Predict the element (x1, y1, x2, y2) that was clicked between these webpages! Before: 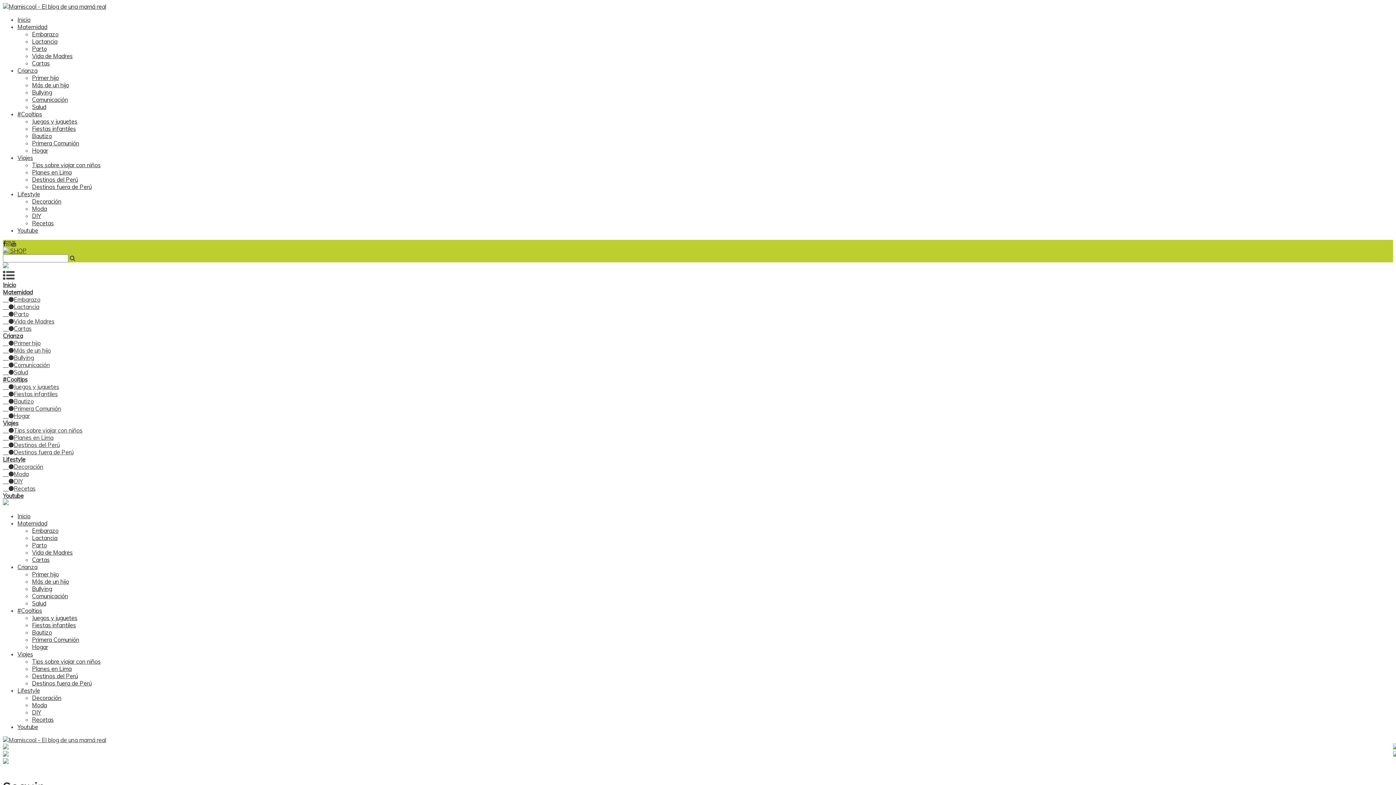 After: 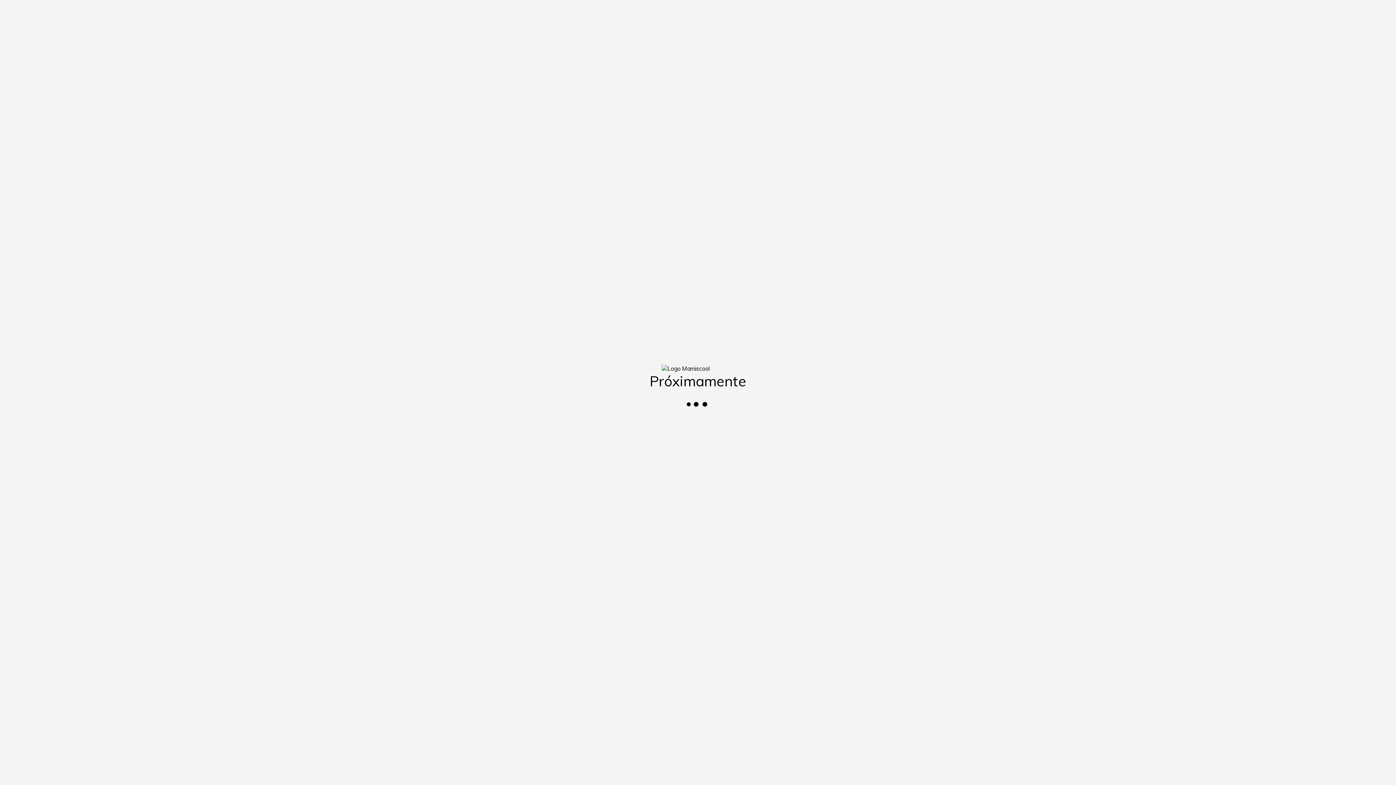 Action: bbox: (2, 247, 1393, 254) label:  SHOP